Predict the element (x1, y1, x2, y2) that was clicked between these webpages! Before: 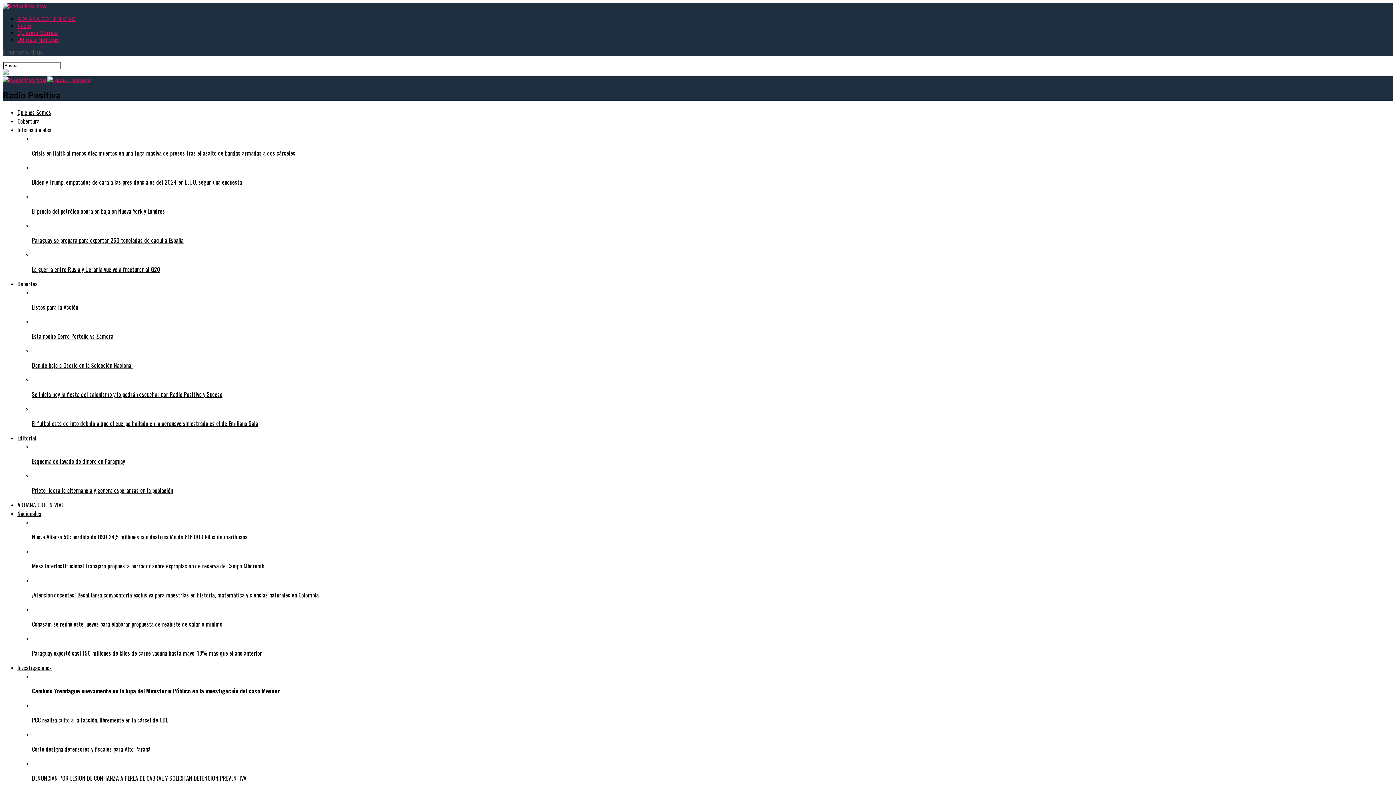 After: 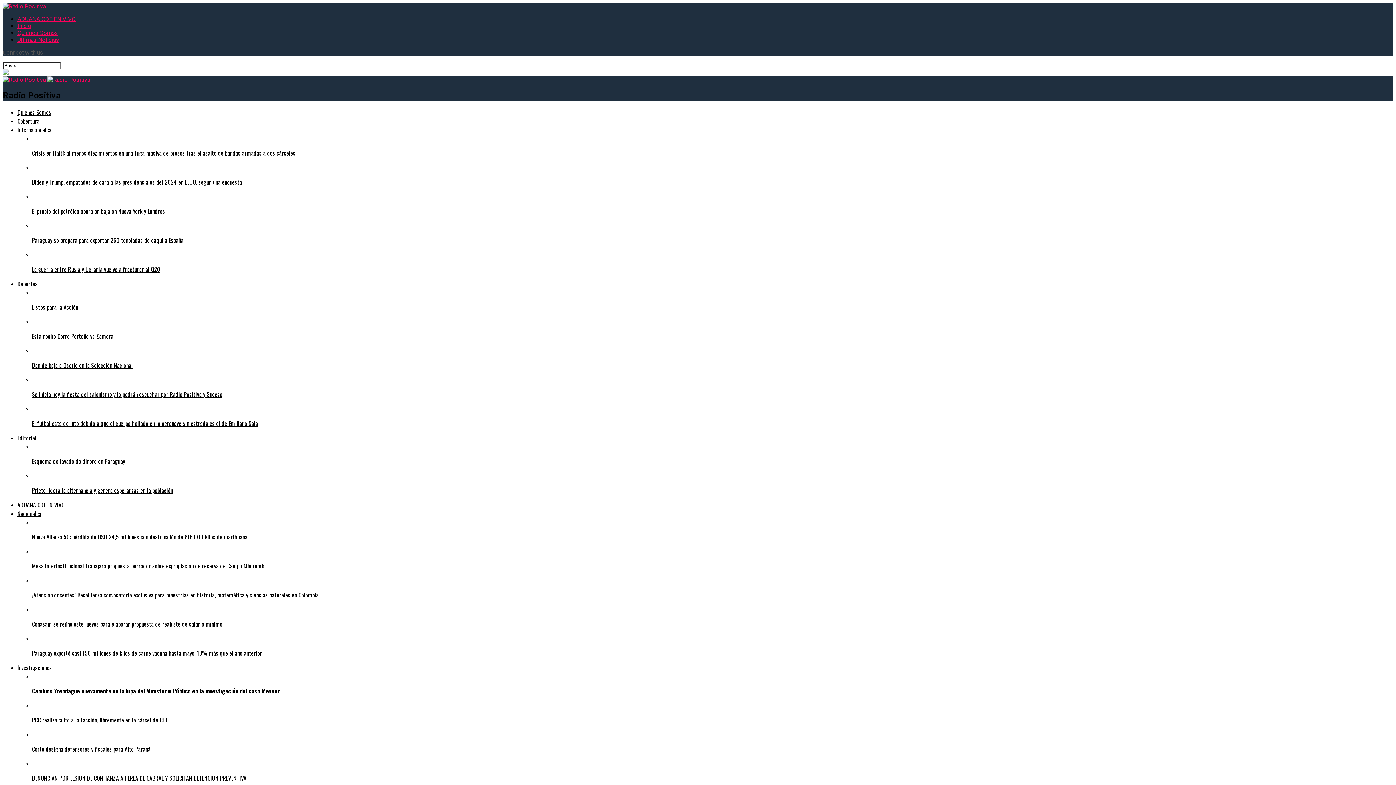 Action: bbox: (17, 125, 51, 134) label: Internacionales